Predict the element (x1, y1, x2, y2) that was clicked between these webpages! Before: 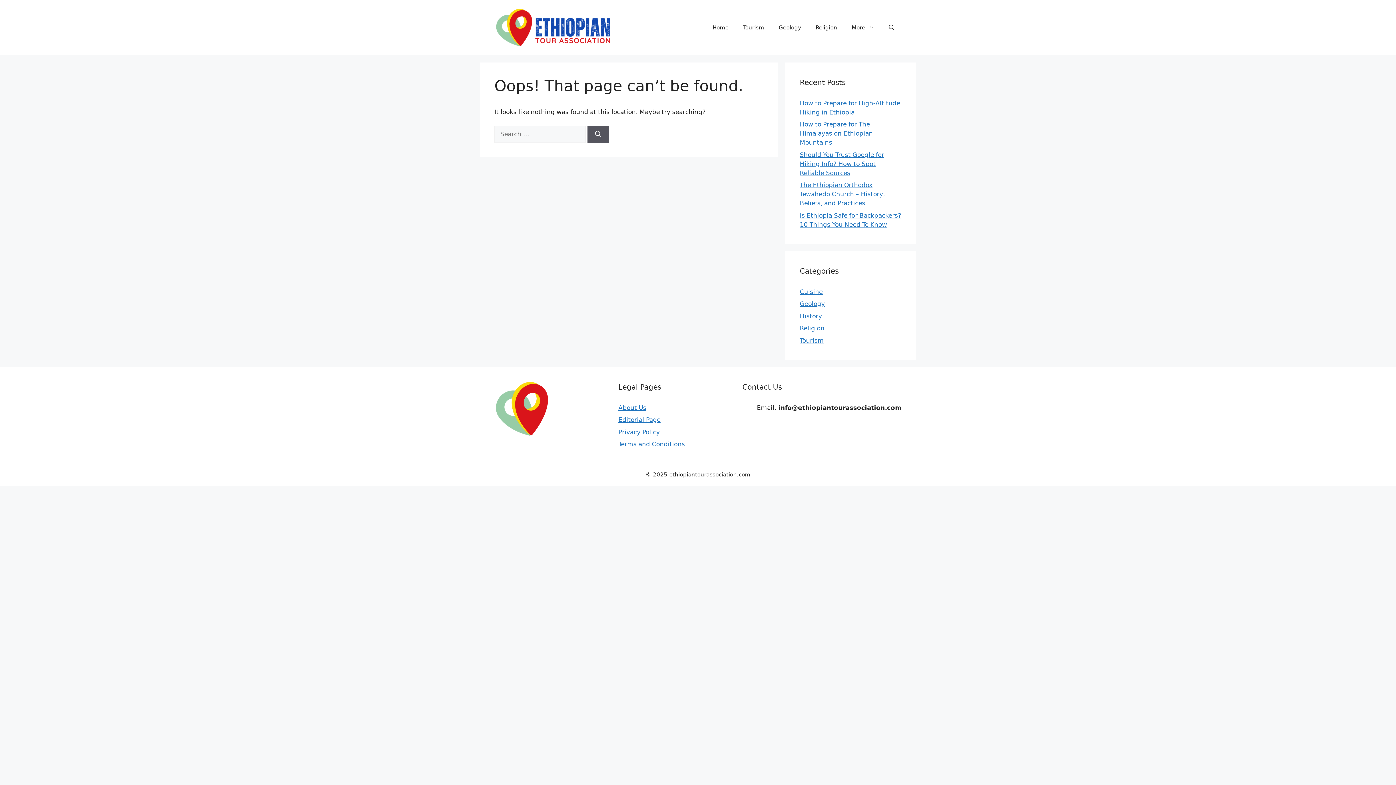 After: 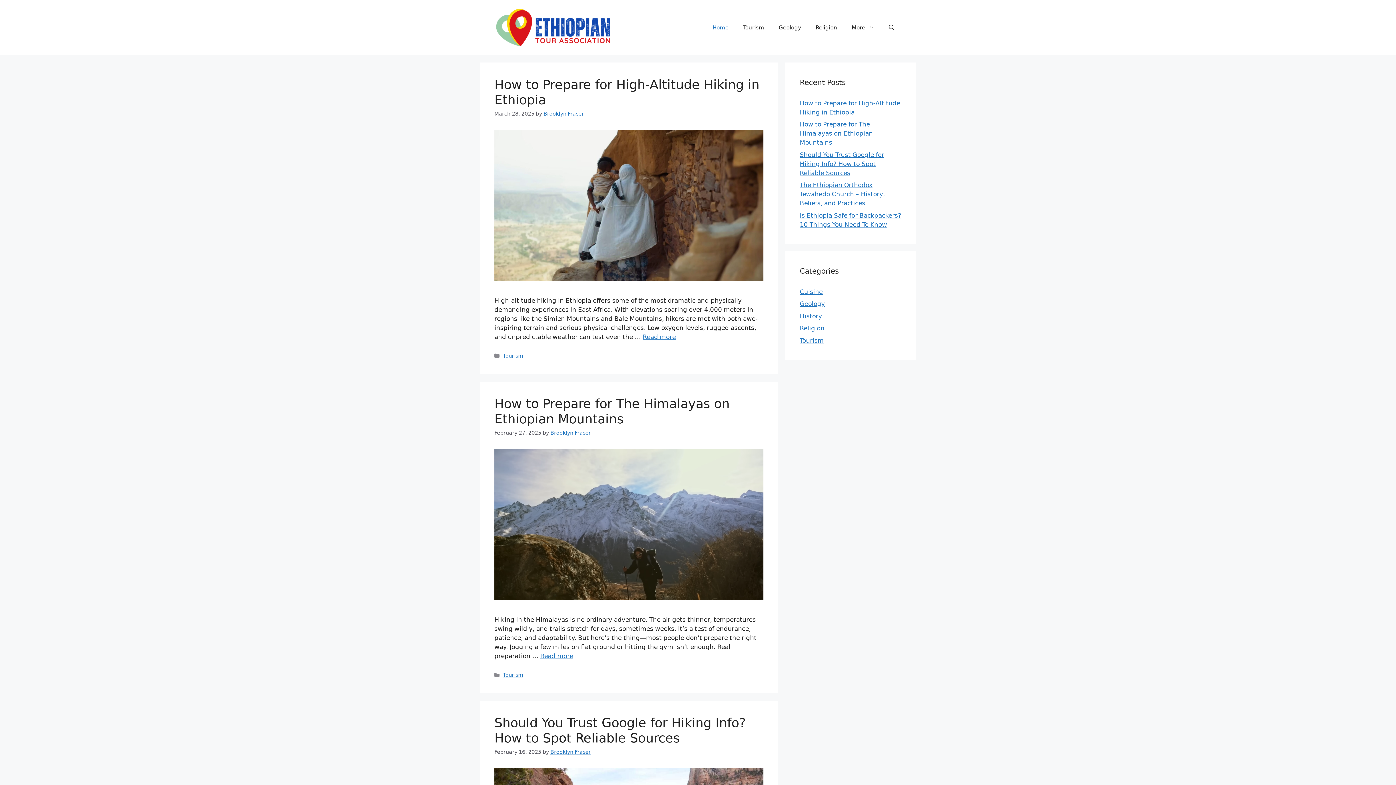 Action: bbox: (494, 23, 614, 30)